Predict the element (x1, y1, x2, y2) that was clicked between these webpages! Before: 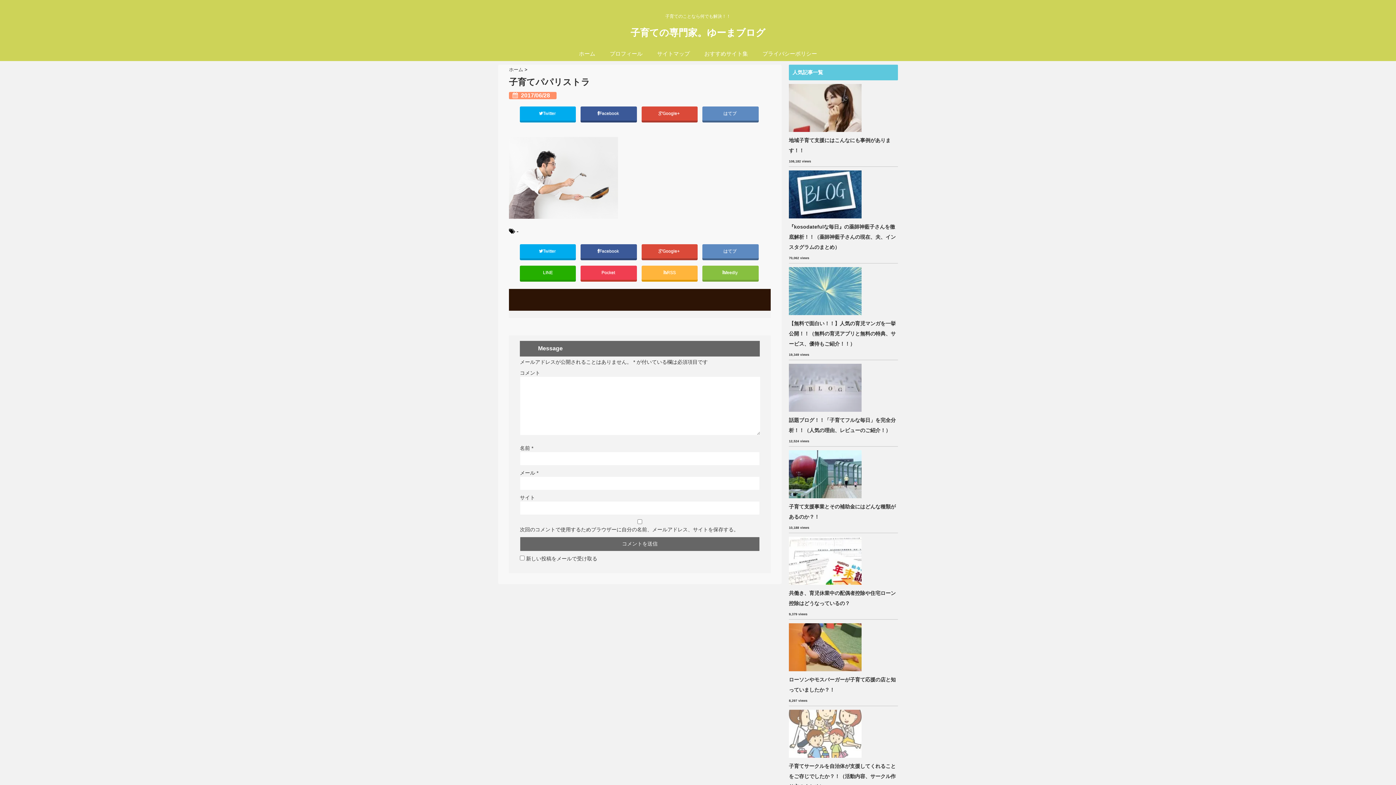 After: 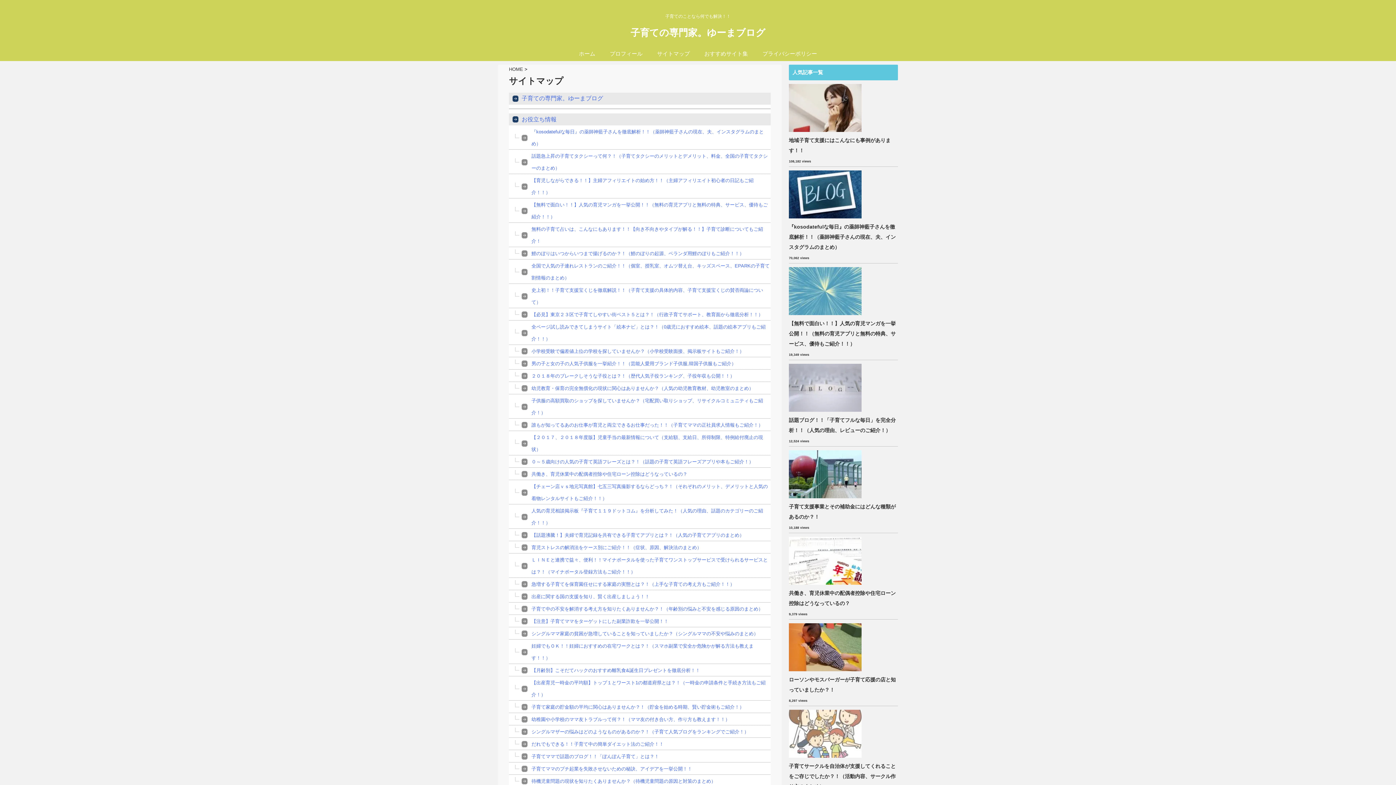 Action: bbox: (653, 46, 693, 61) label: サイトマップ